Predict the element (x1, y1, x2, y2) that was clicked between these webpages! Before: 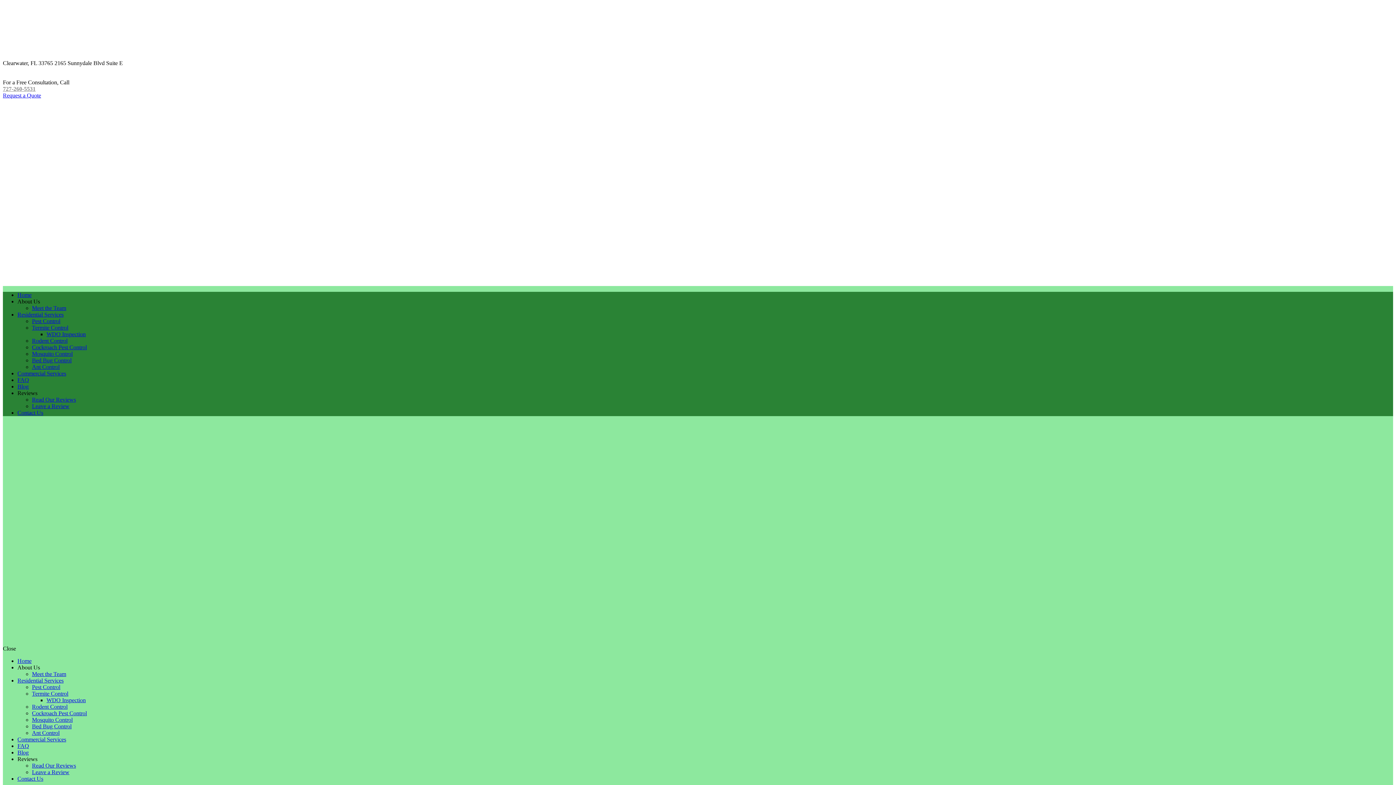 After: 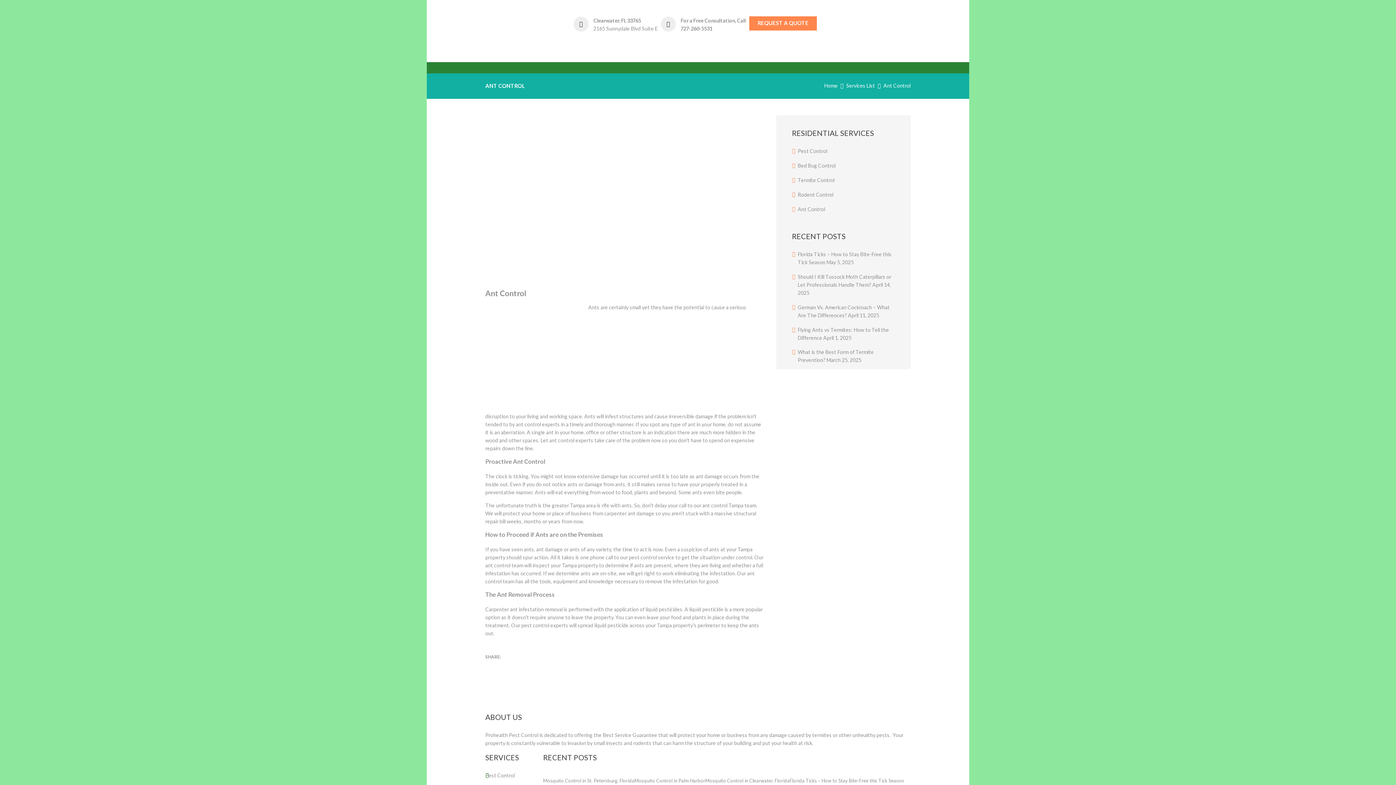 Action: bbox: (32, 730, 59, 736) label: Ant Control